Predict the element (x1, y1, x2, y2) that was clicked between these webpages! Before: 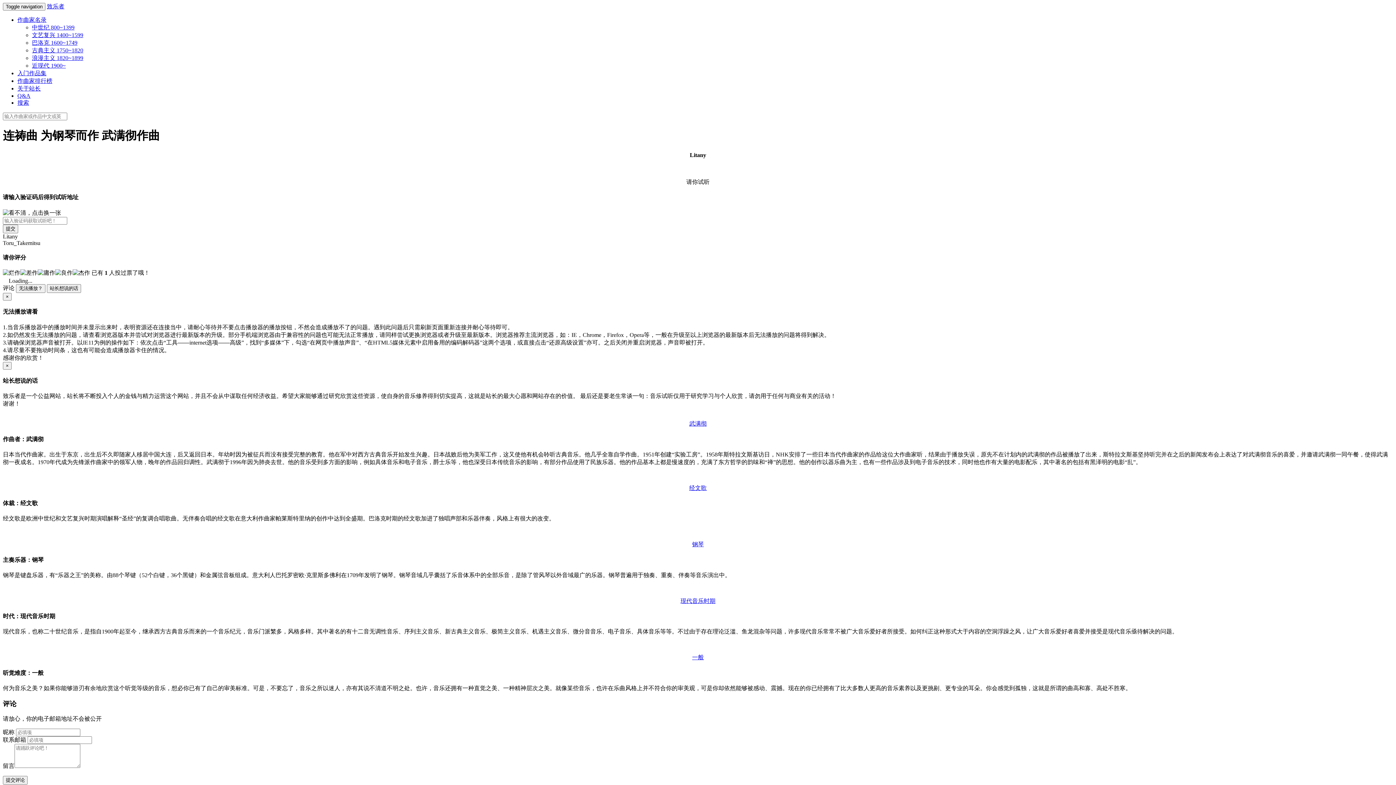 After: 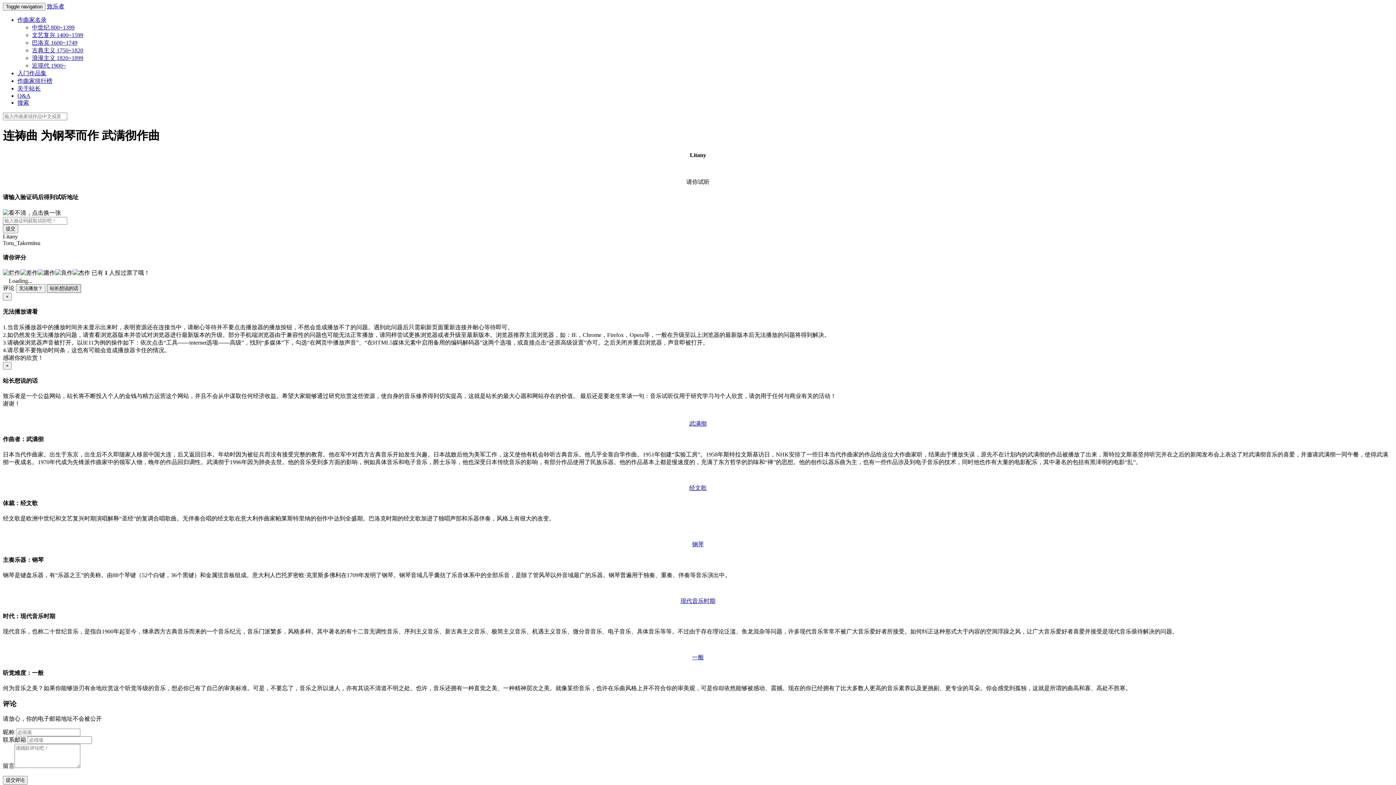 Action: bbox: (46, 284, 81, 293) label: 站长想说的话